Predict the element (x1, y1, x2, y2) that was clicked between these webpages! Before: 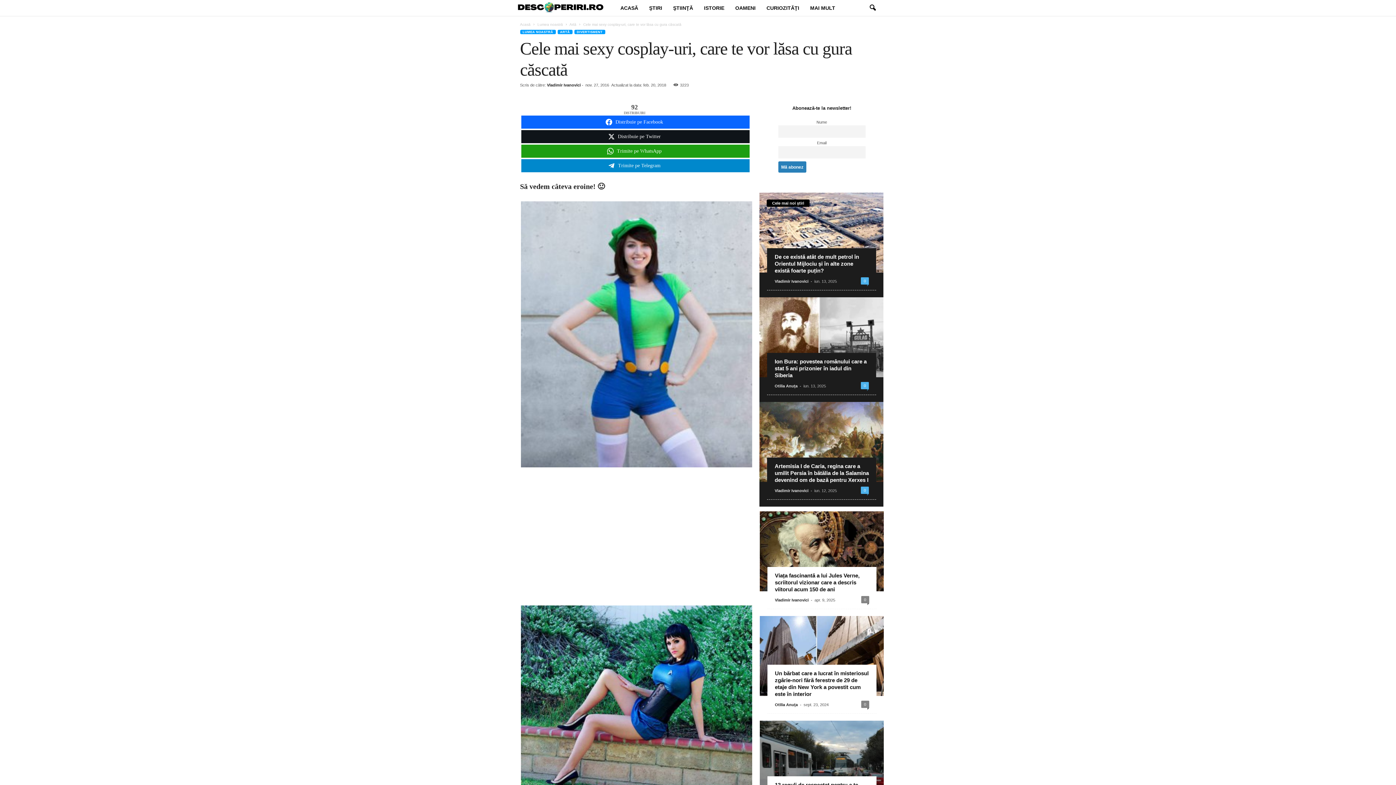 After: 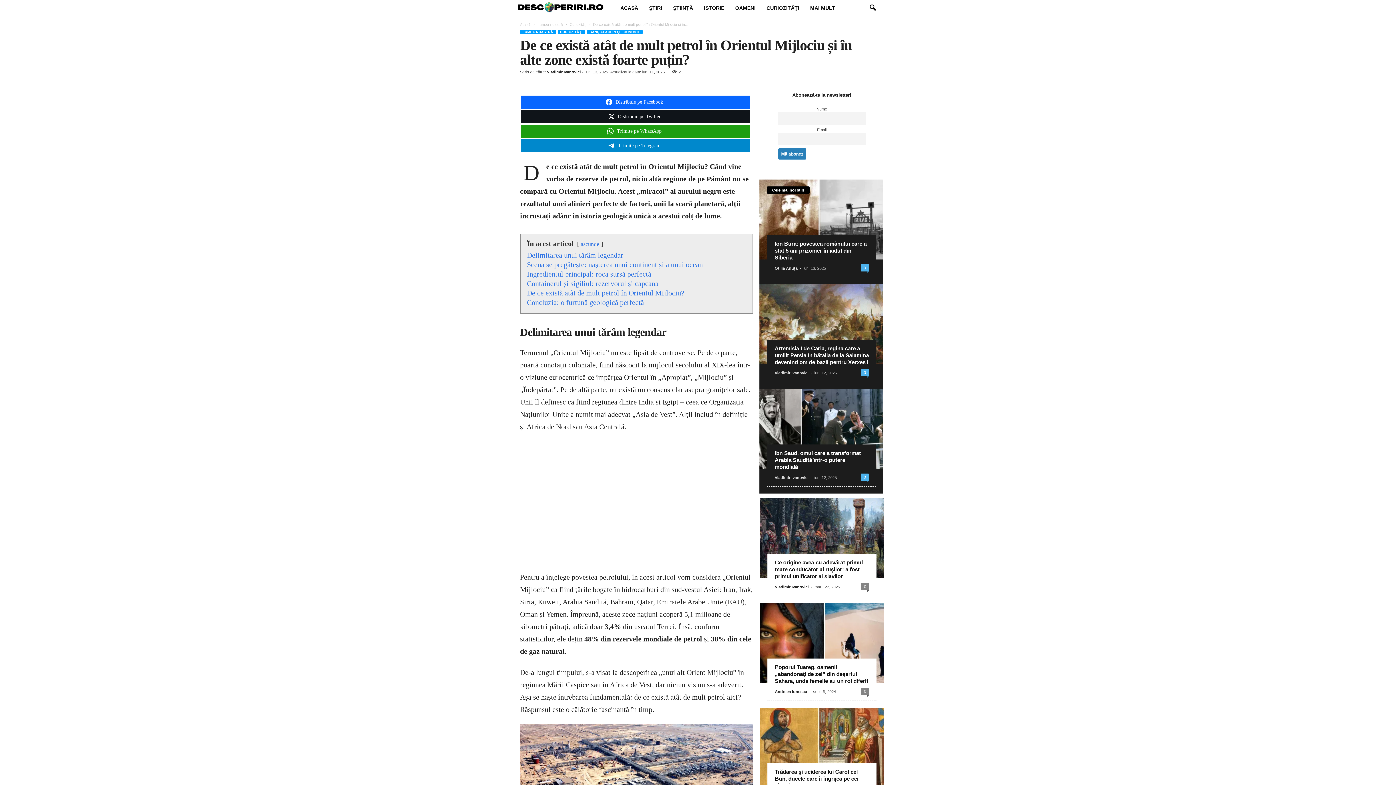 Action: label: De ce există atât de mult petrol în Orientul Mijlociu și în alte zone există foarte puțin? bbox: (774, 253, 859, 273)